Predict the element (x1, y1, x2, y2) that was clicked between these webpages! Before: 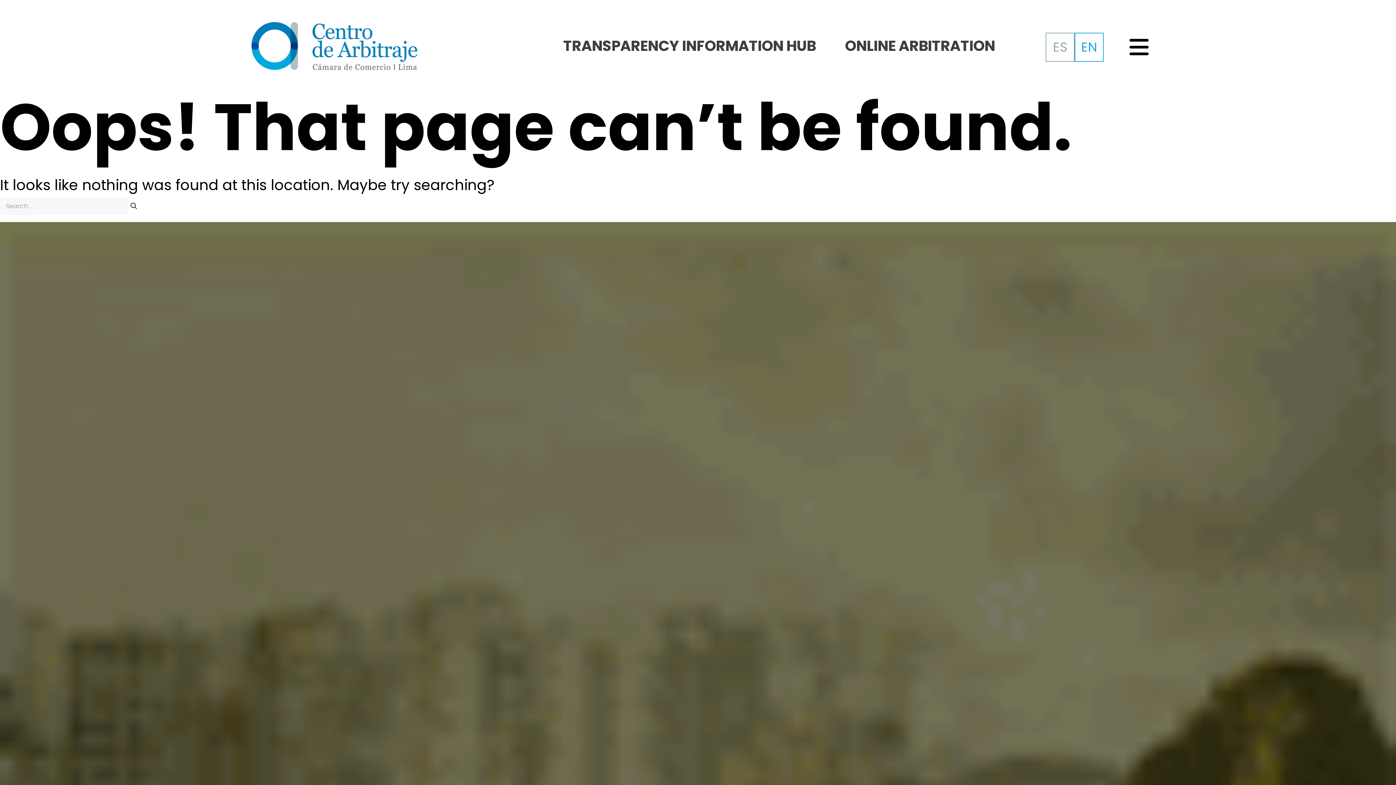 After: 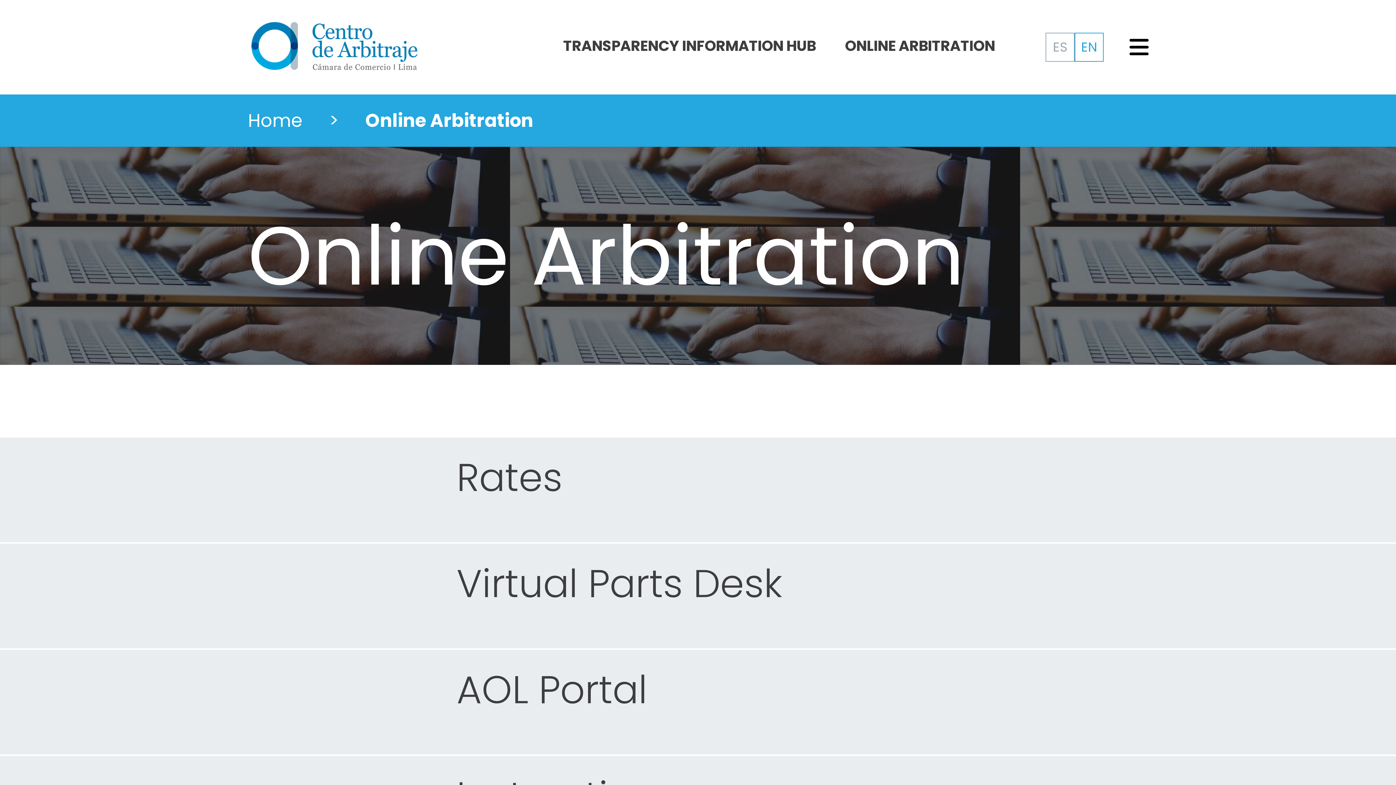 Action: label: ONLINE ARBITRATION bbox: (845, 35, 995, 56)